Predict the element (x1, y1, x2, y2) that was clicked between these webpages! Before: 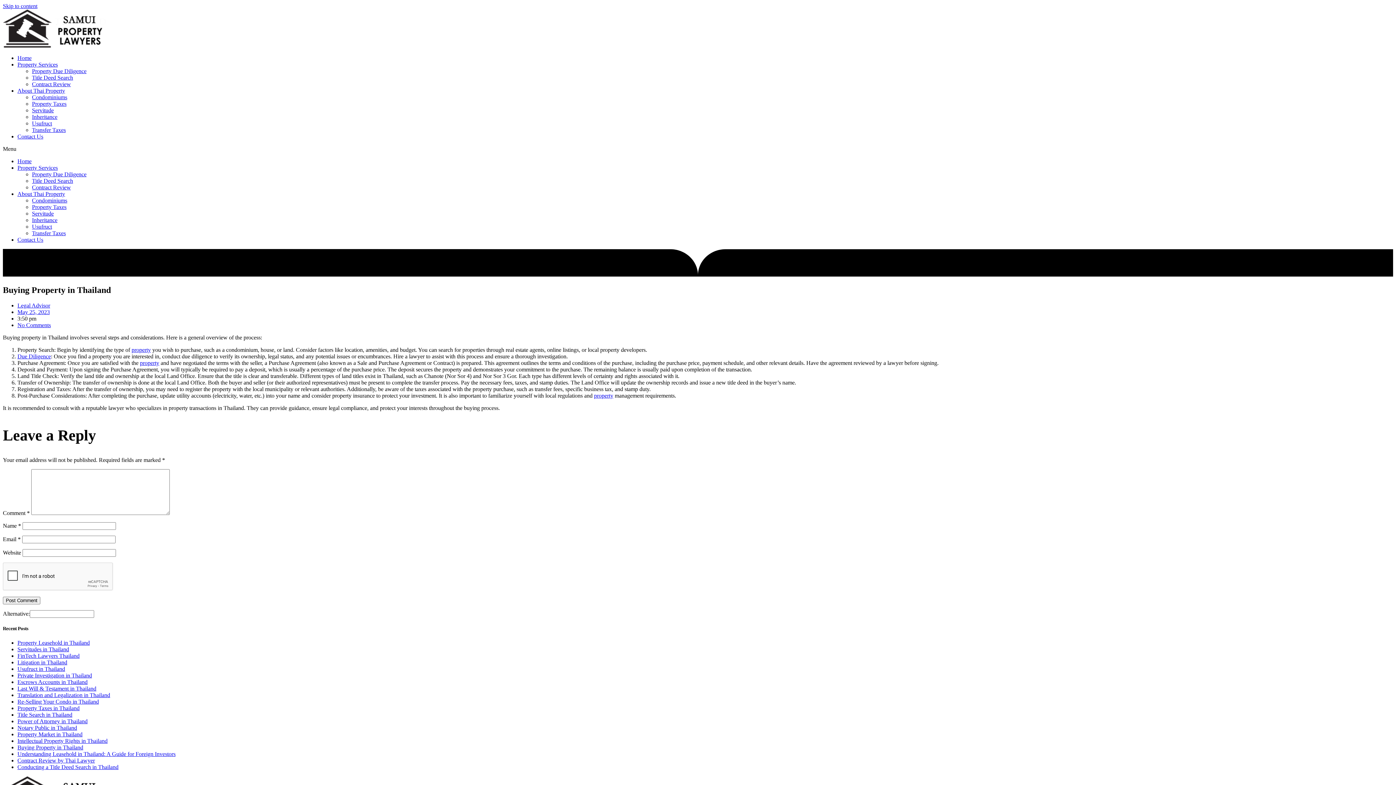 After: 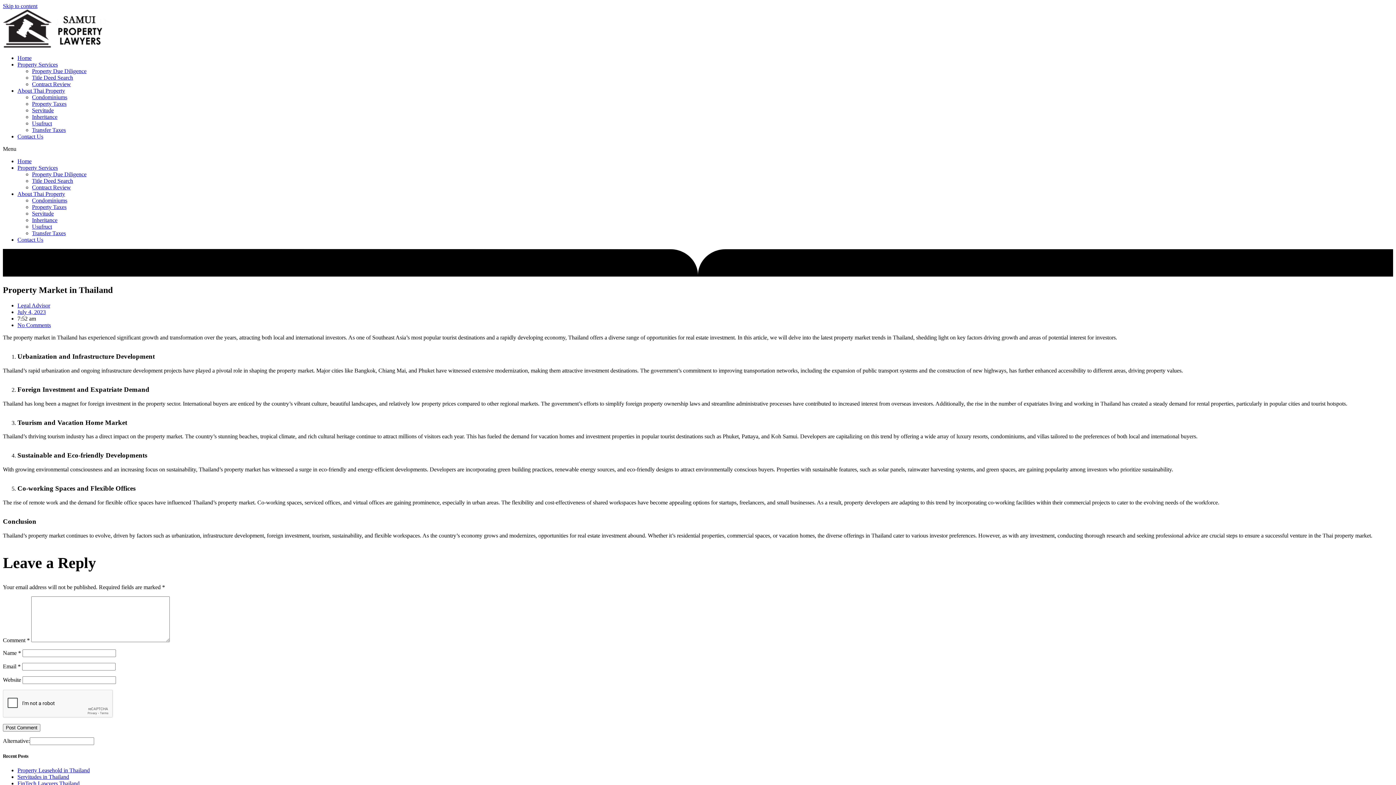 Action: label: Property Market in Thailand bbox: (17, 731, 82, 737)